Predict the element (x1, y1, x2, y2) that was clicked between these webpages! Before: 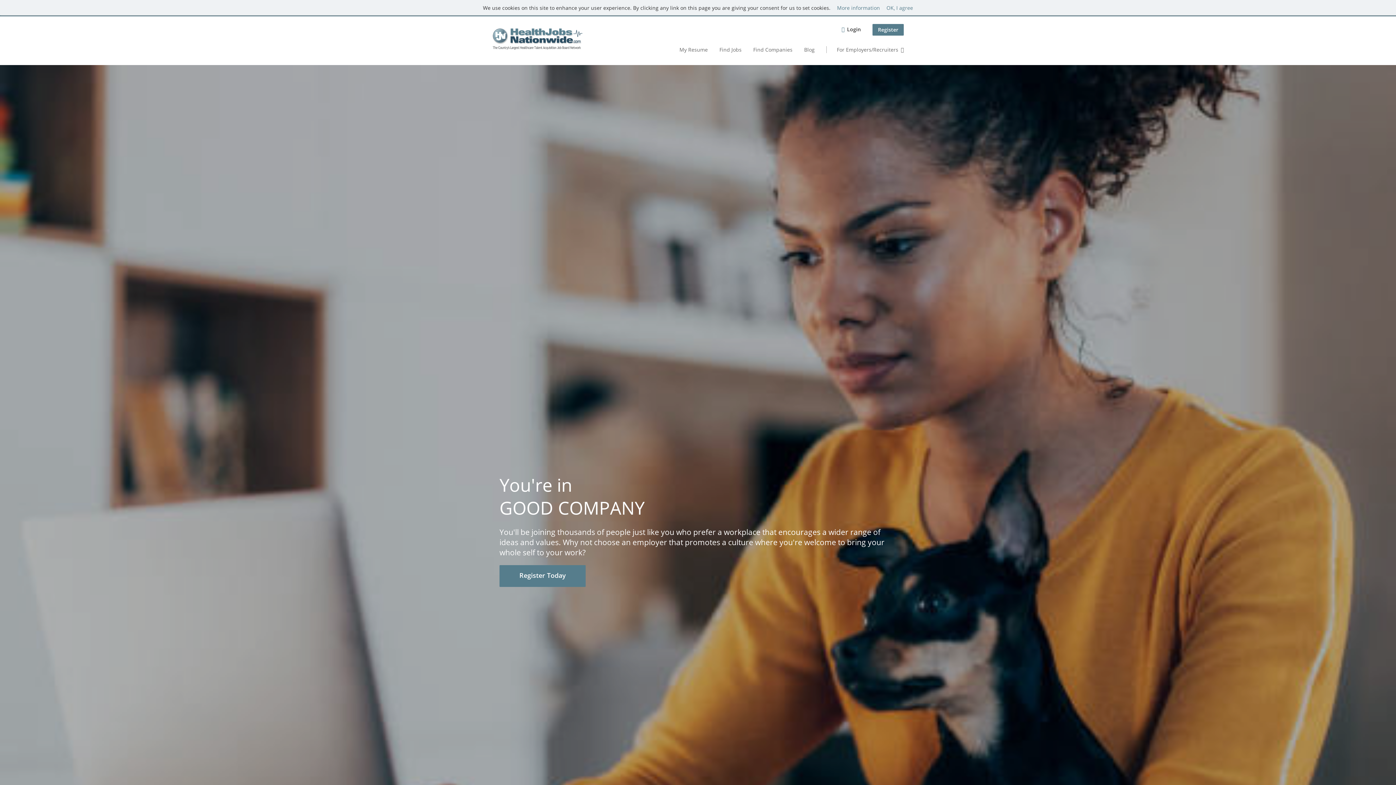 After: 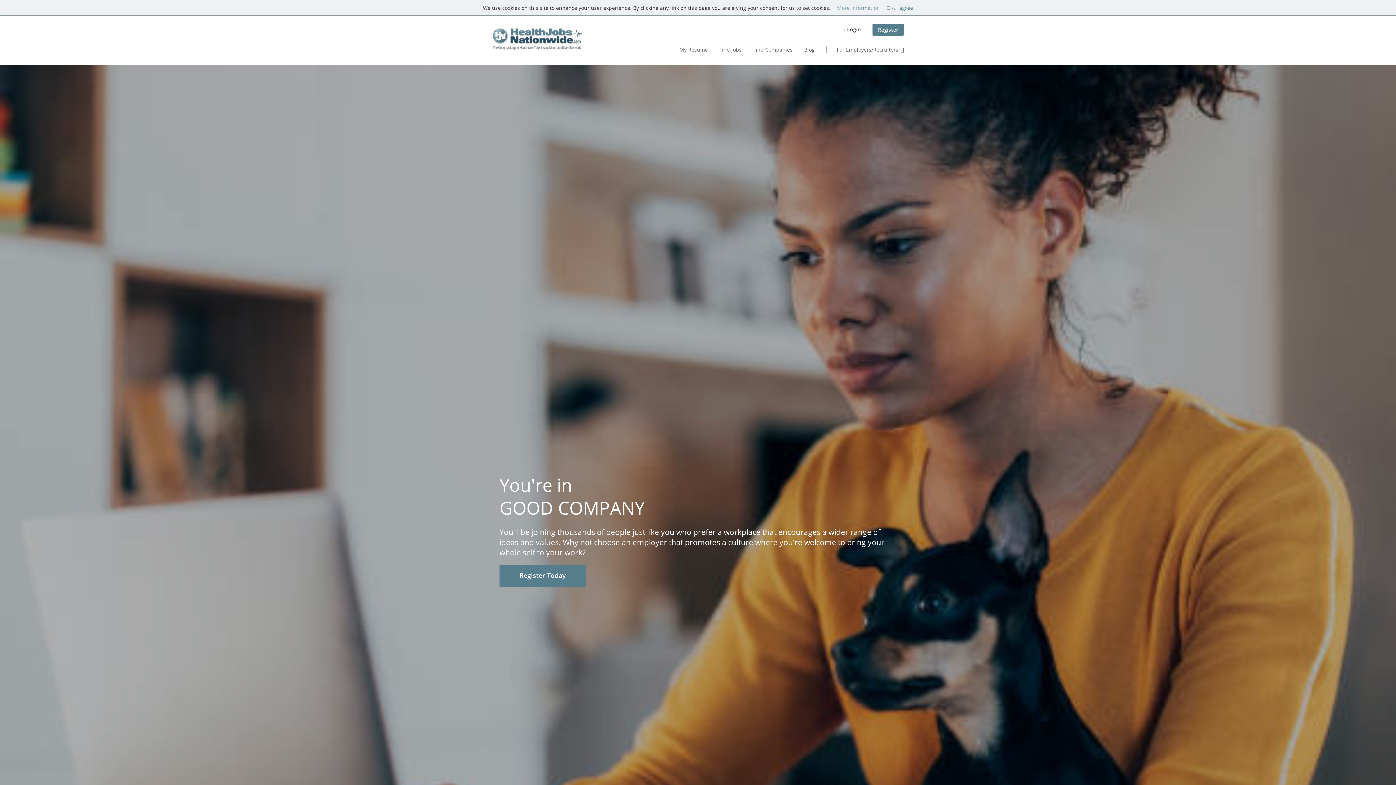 Action: bbox: (837, 4, 880, 11) label: More information